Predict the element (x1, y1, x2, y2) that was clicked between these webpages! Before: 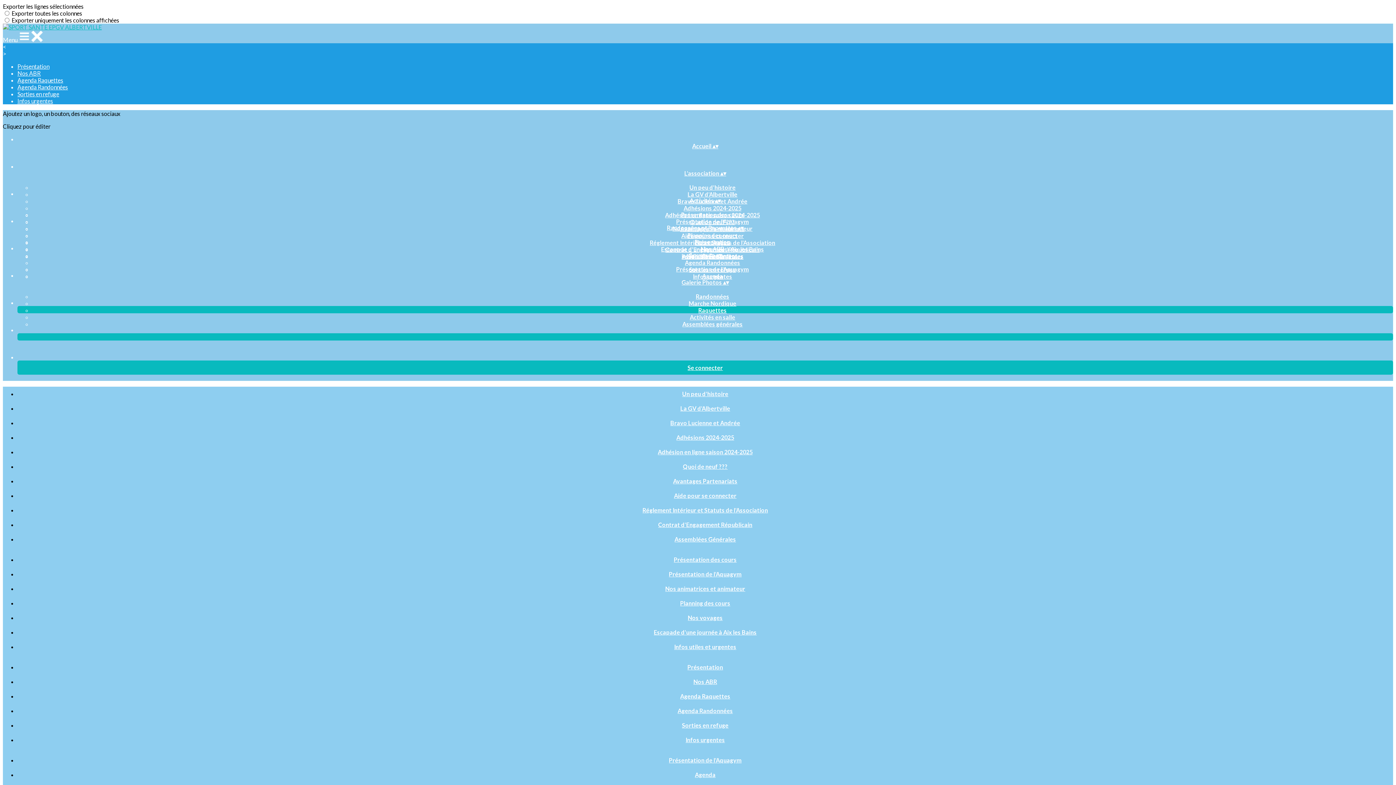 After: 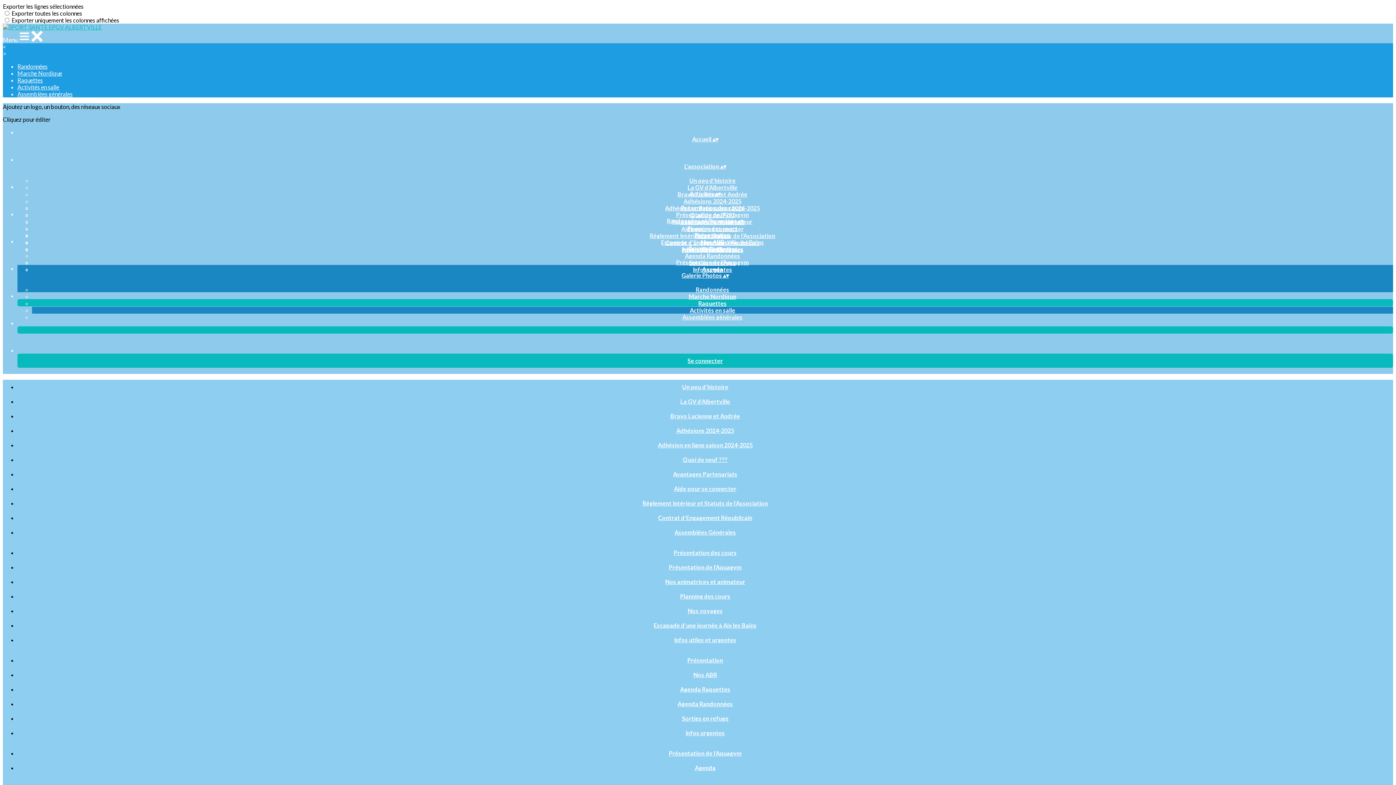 Action: bbox: (684, 313, 740, 320) label: Activités en salle